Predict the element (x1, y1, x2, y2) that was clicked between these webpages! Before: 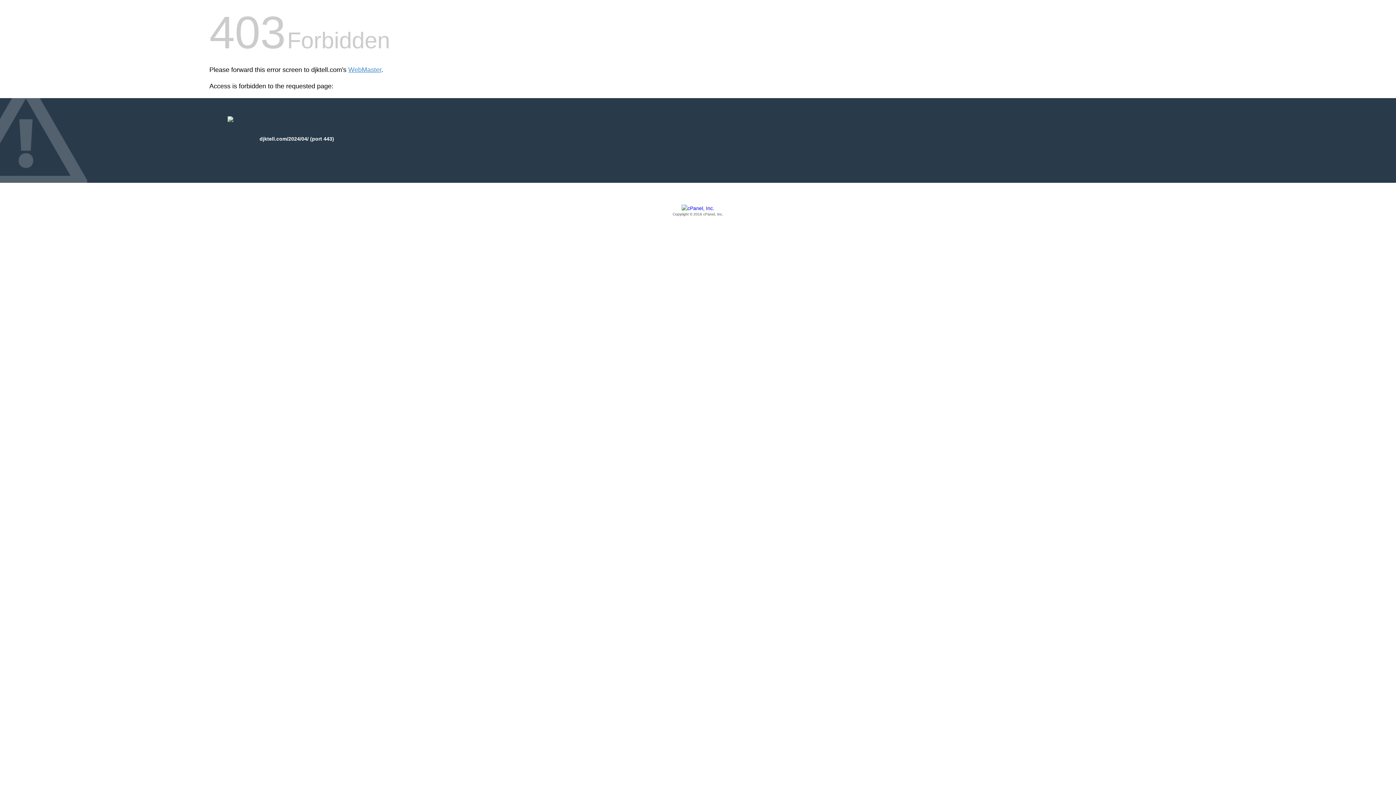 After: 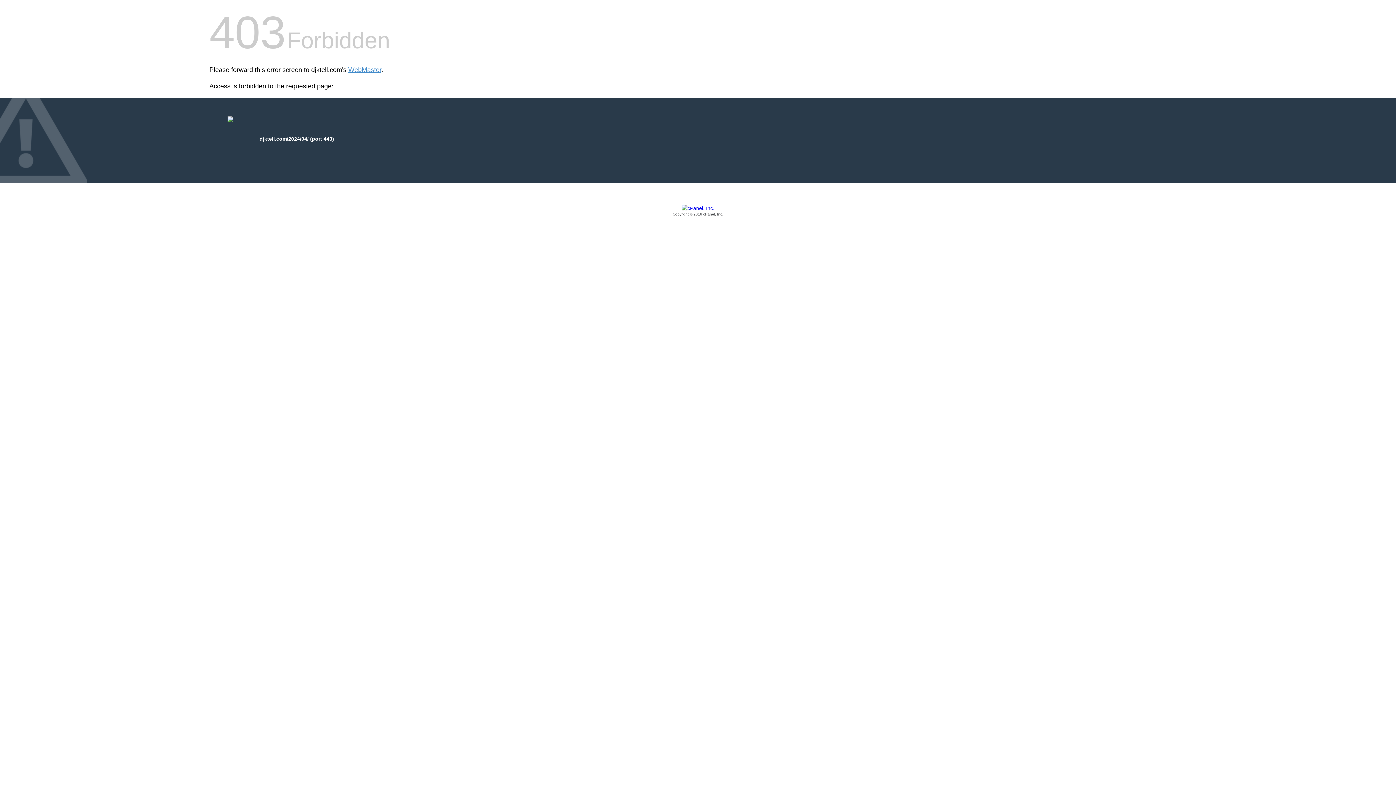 Action: bbox: (209, 205, 1186, 217) label: Copyright © 2016 cPanel, Inc.